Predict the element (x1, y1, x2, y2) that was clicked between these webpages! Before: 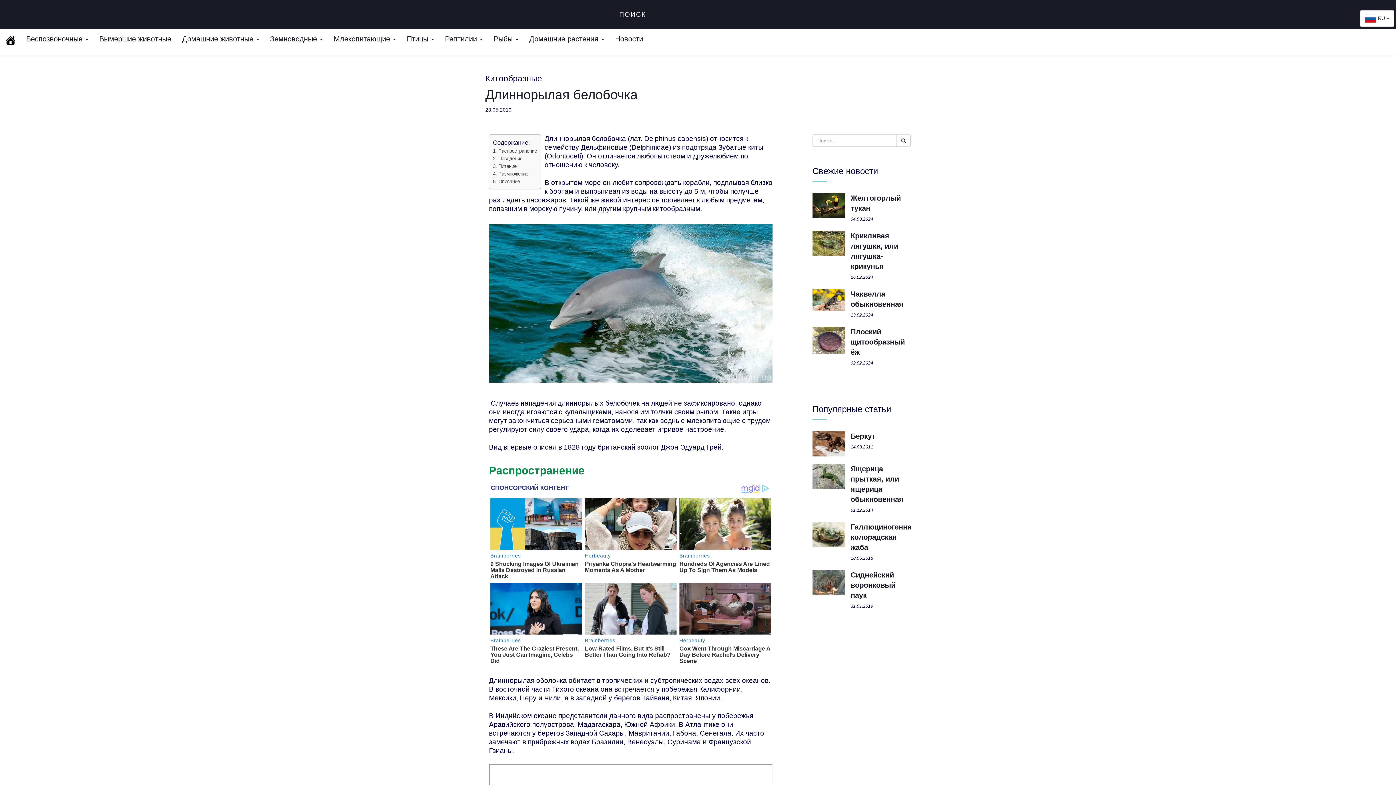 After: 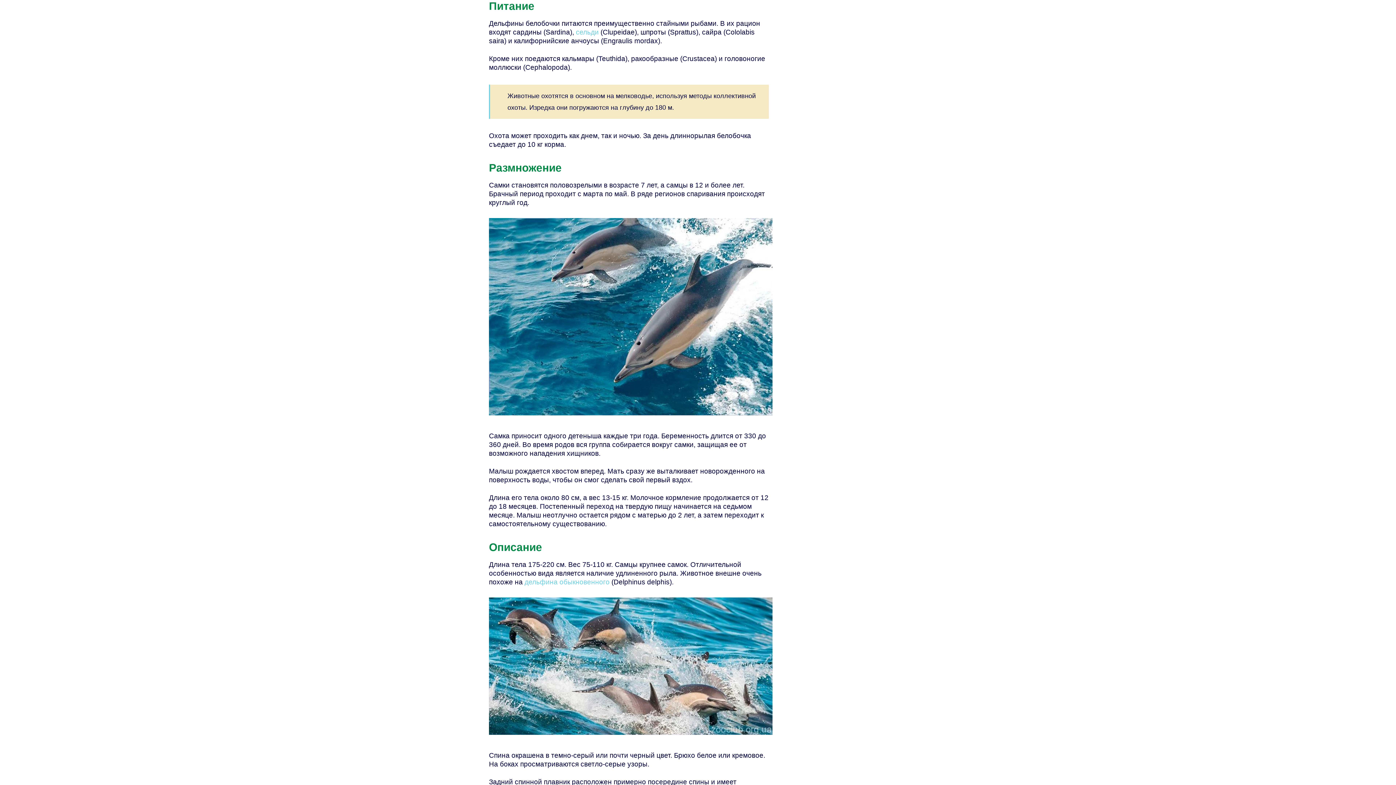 Action: bbox: (493, 163, 516, 169) label: Питание